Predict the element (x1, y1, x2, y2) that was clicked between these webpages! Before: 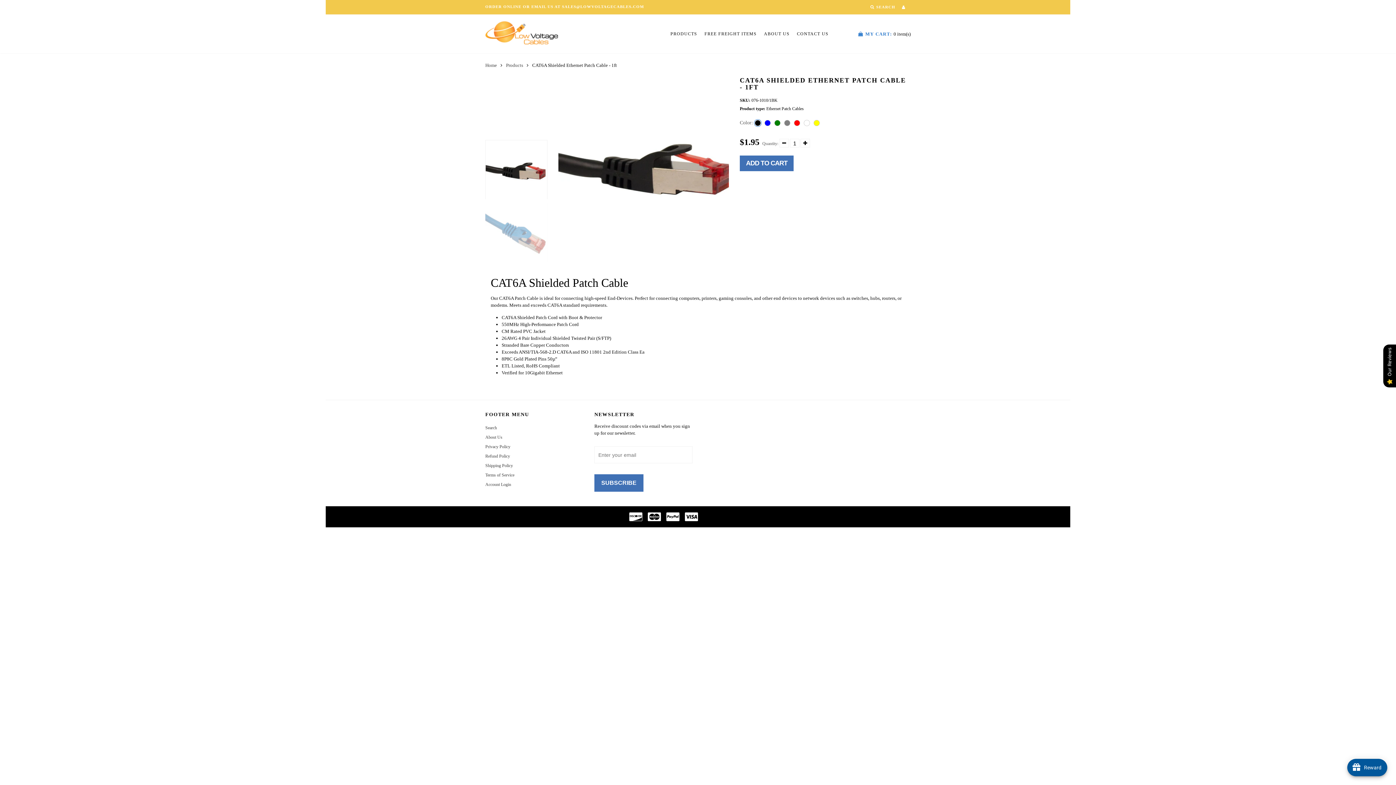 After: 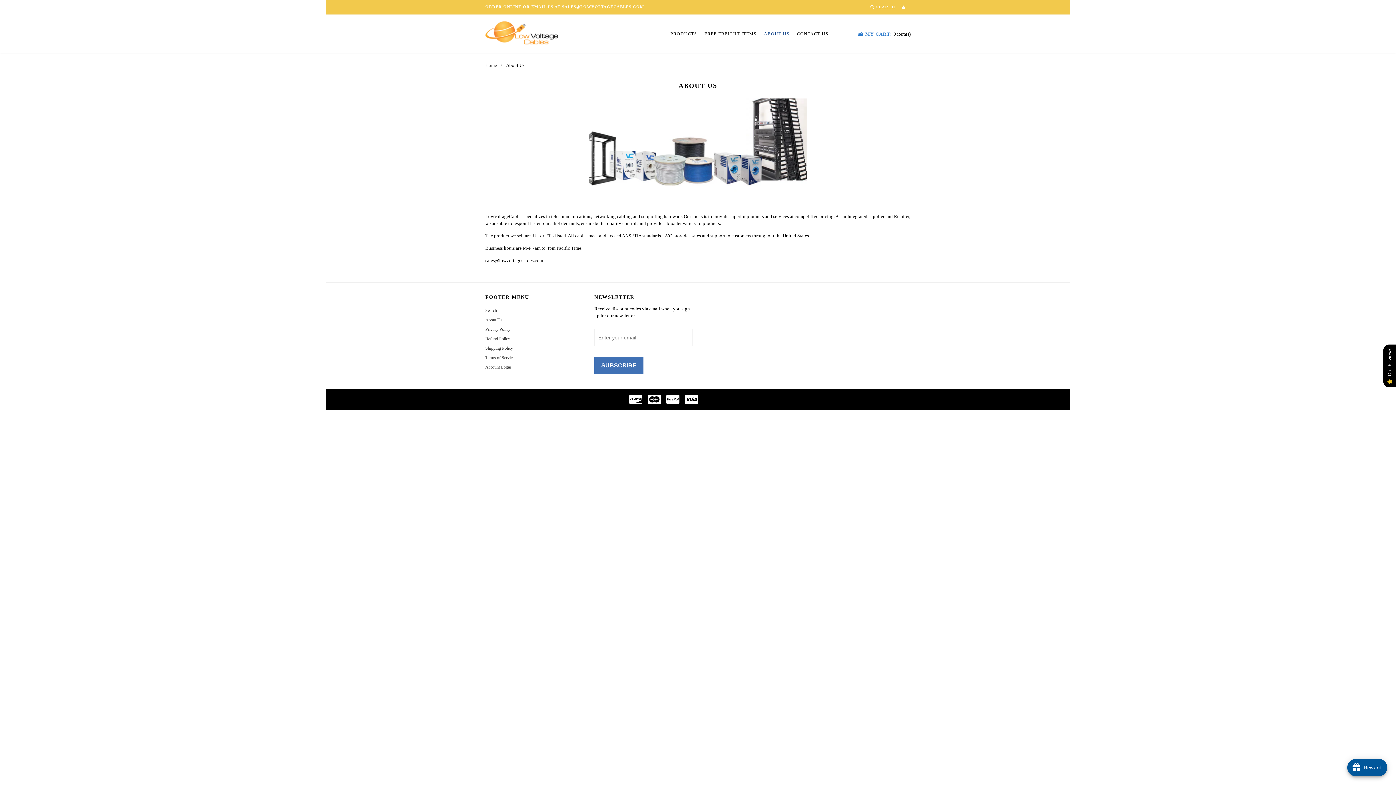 Action: bbox: (485, 434, 502, 440) label: About Us